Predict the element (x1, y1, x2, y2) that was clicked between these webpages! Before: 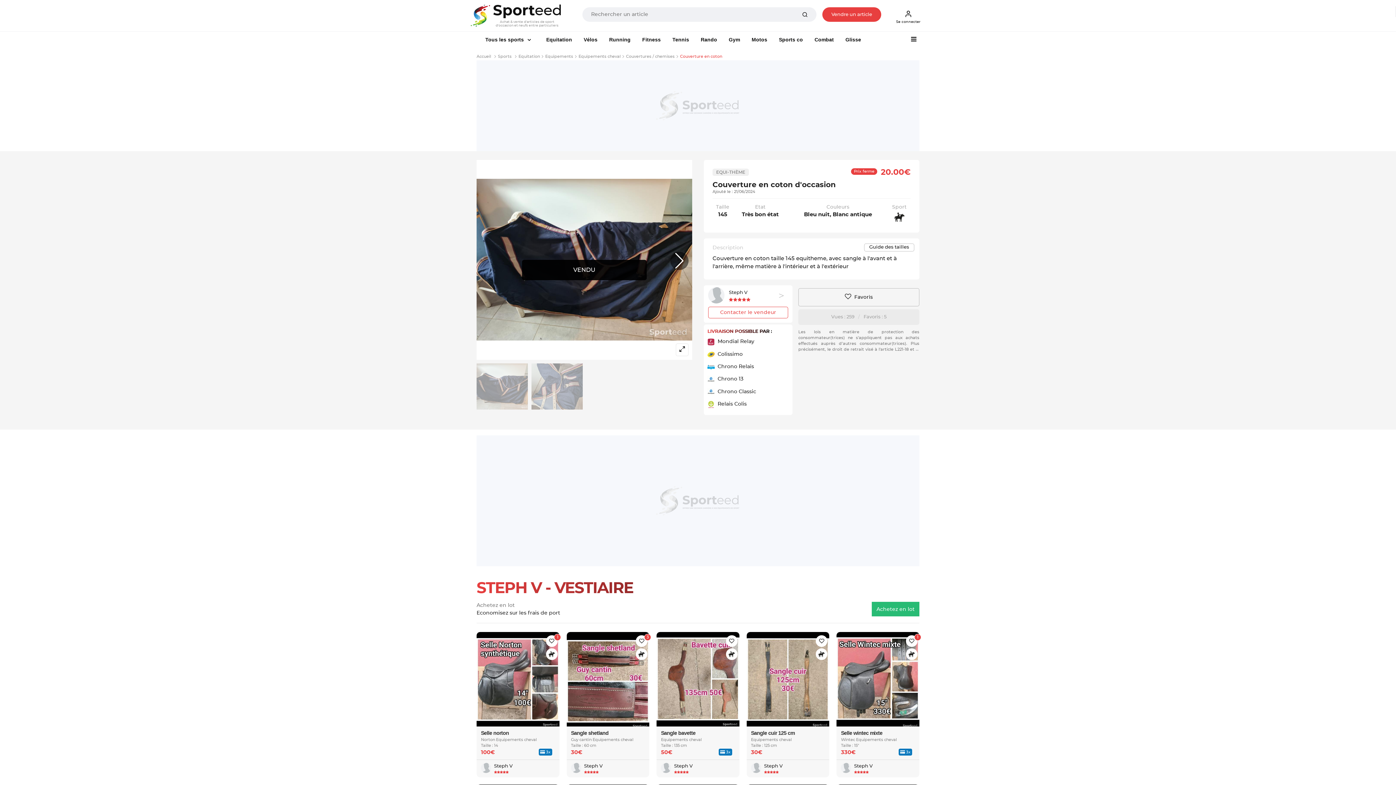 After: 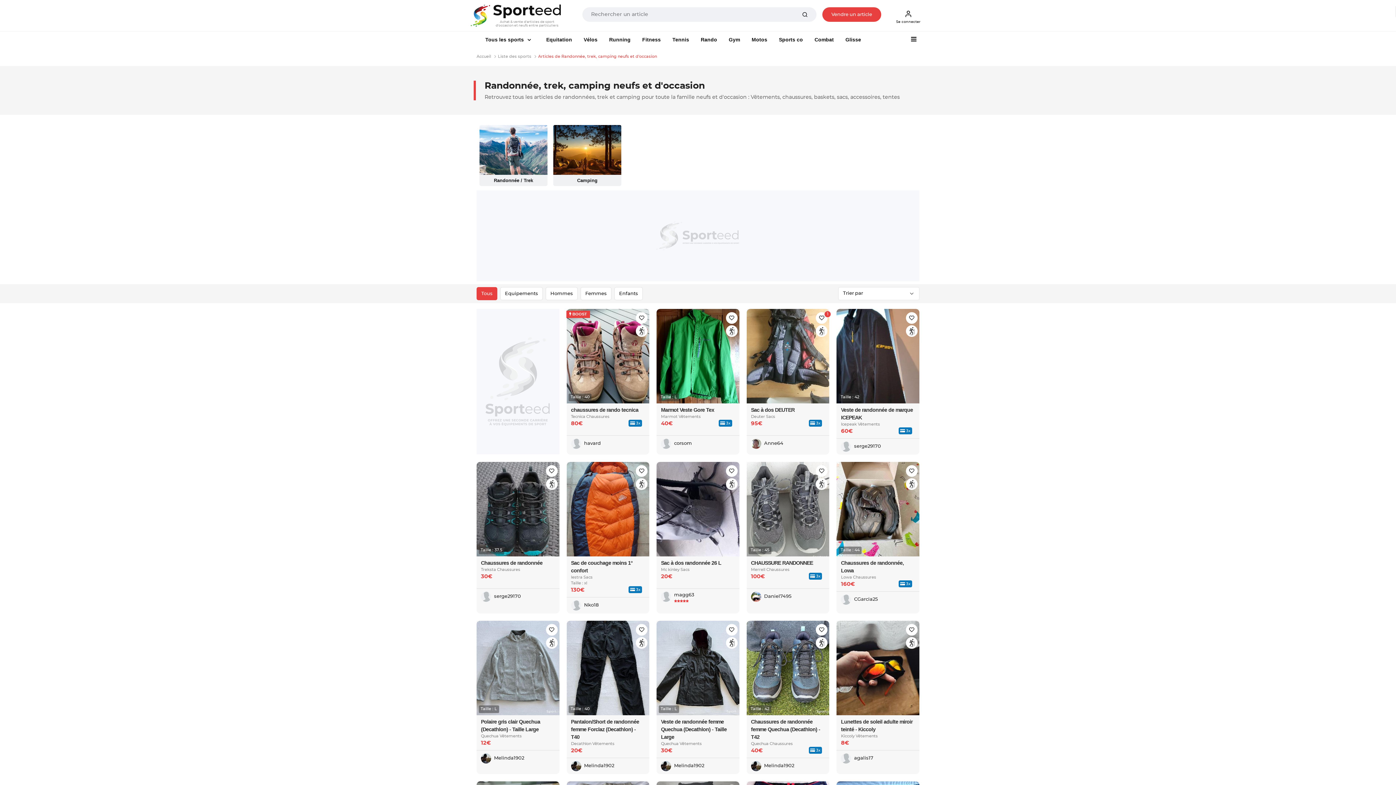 Action: bbox: (695, 33, 723, 46) label: Rando